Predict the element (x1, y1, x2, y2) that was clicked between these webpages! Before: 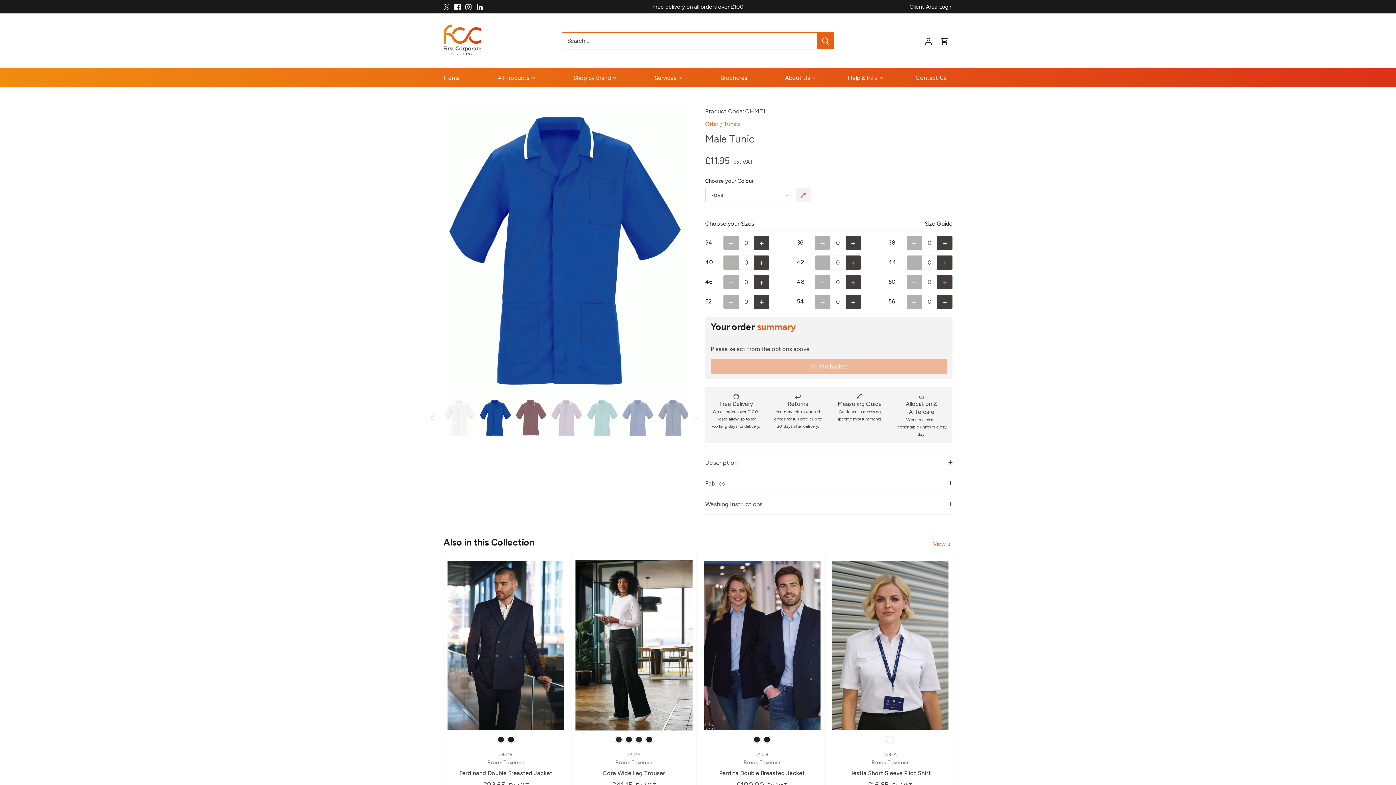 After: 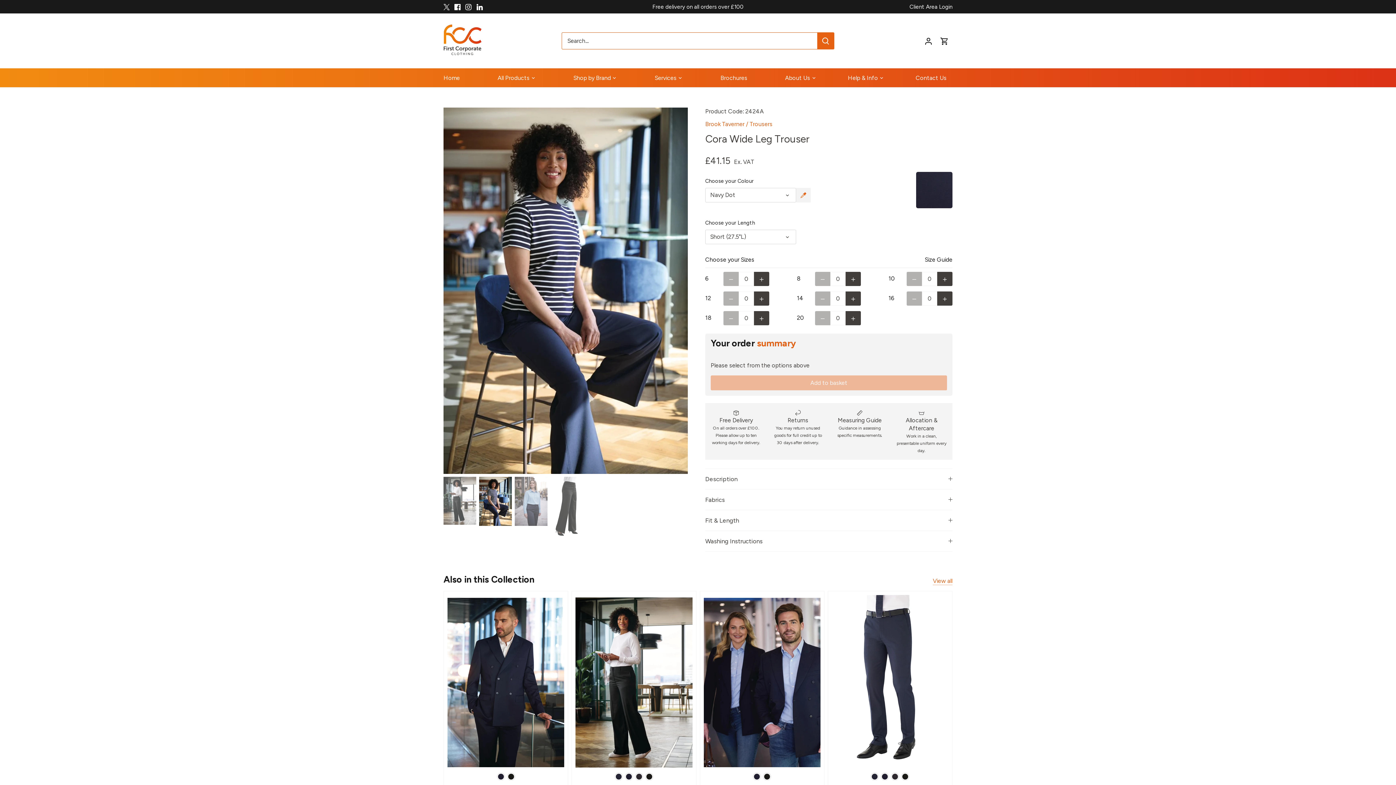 Action: label: Cora Wide Leg Trouser bbox: (575, 558, 692, 733)